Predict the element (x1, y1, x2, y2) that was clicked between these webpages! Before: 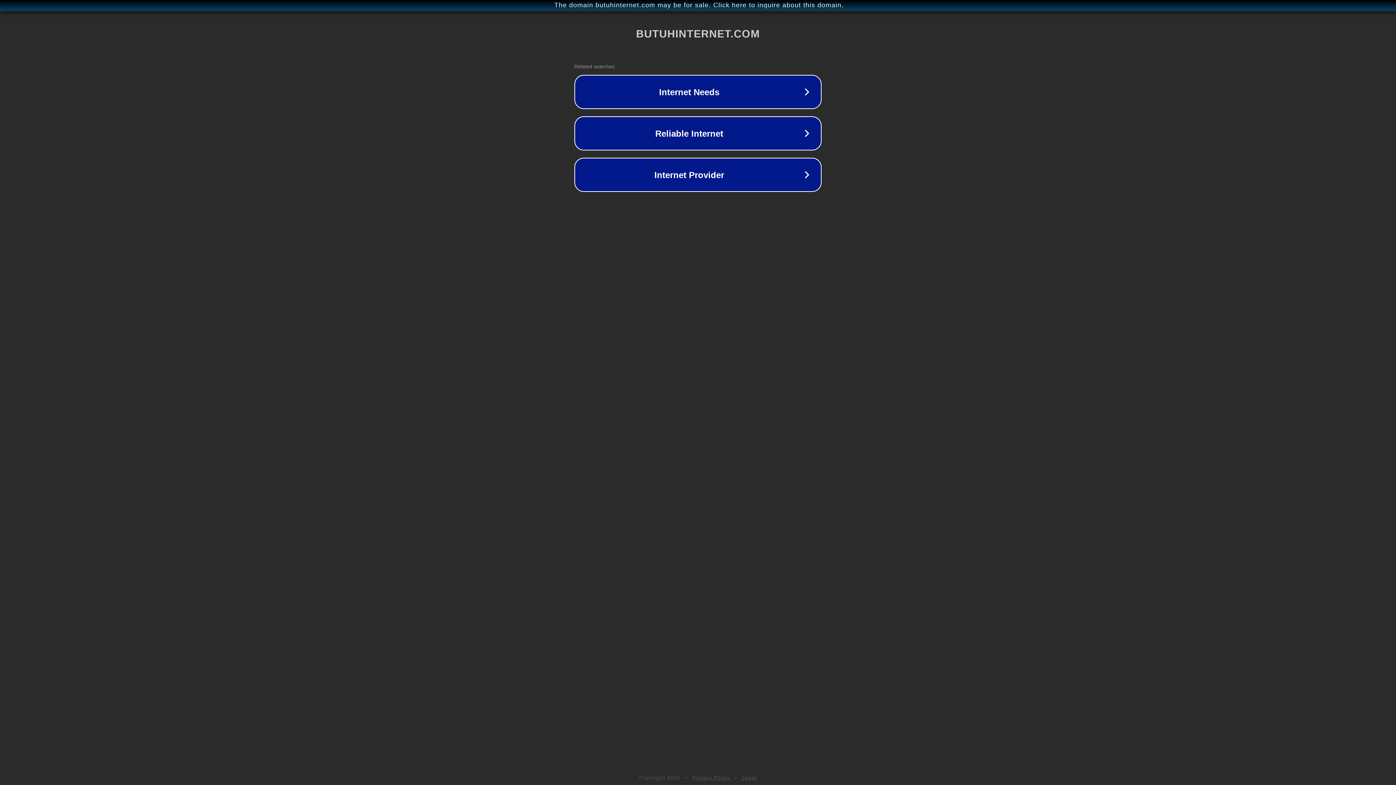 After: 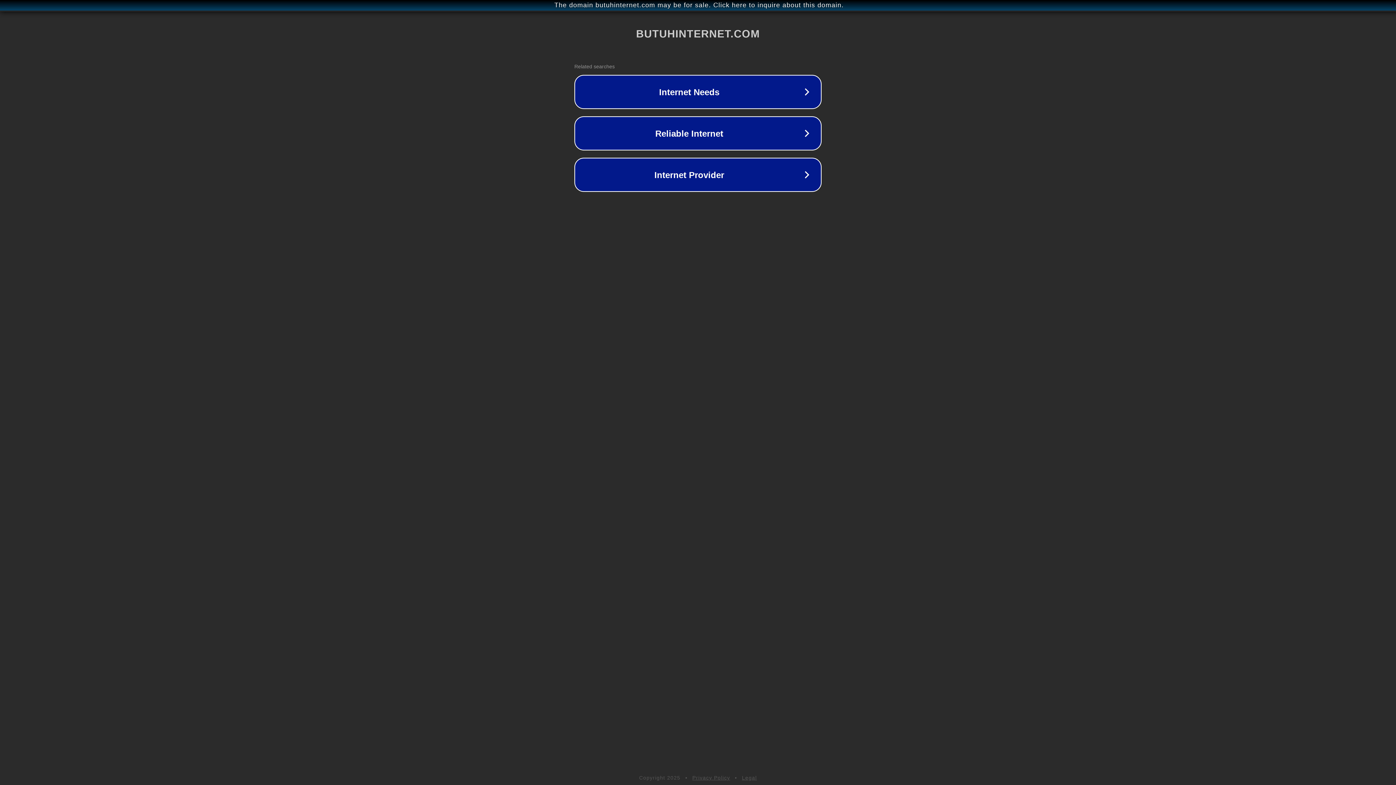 Action: label: Privacy Policy bbox: (692, 775, 730, 781)